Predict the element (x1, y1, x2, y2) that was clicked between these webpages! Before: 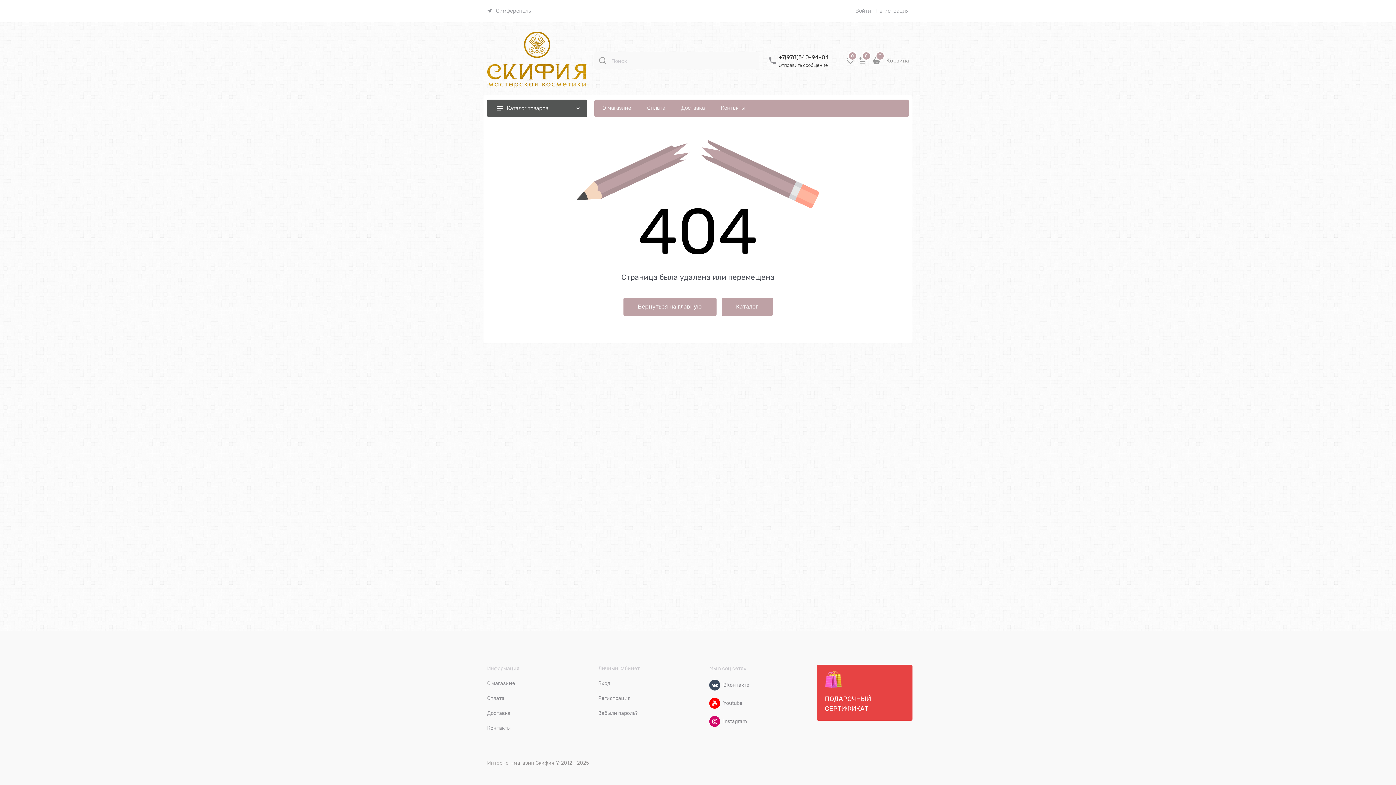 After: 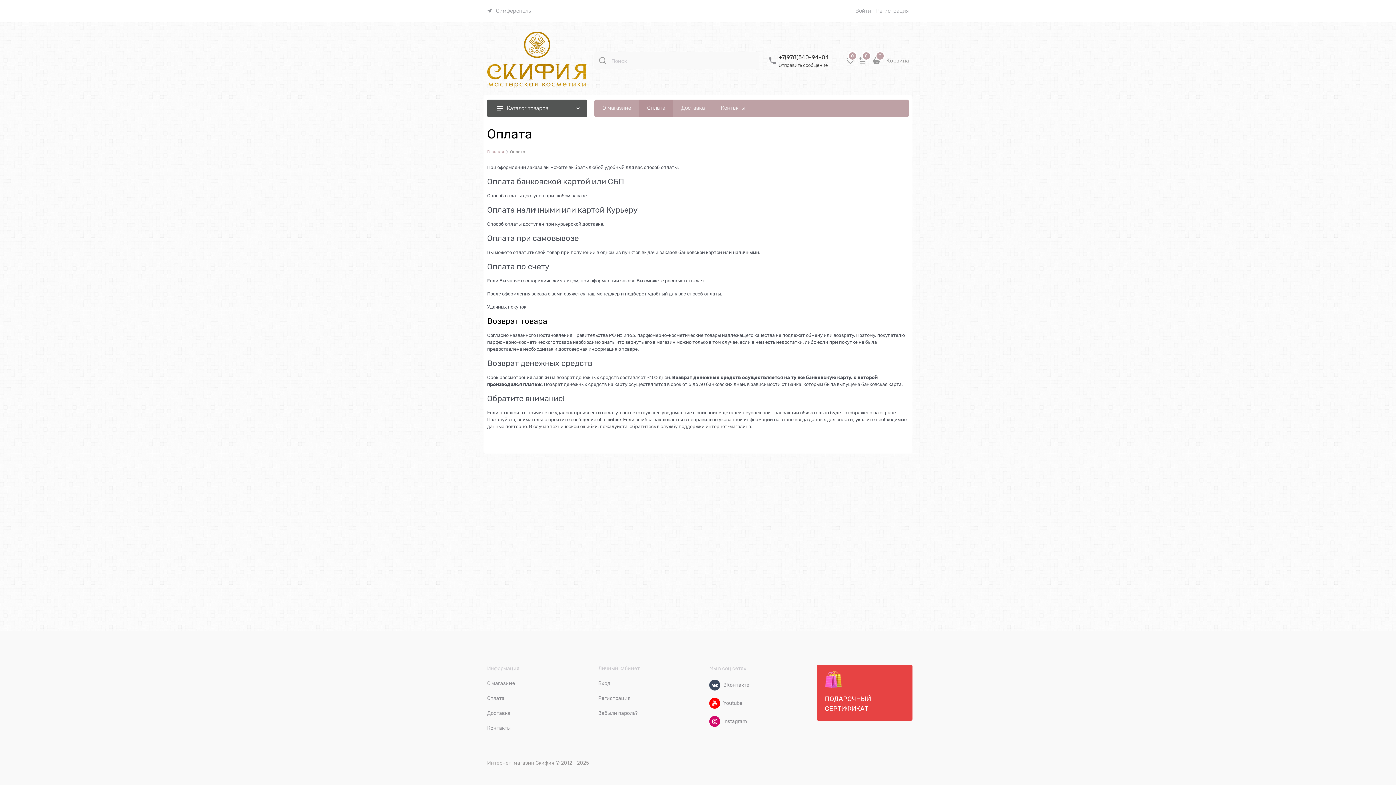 Action: label: Оплата bbox: (639, 99, 673, 116)